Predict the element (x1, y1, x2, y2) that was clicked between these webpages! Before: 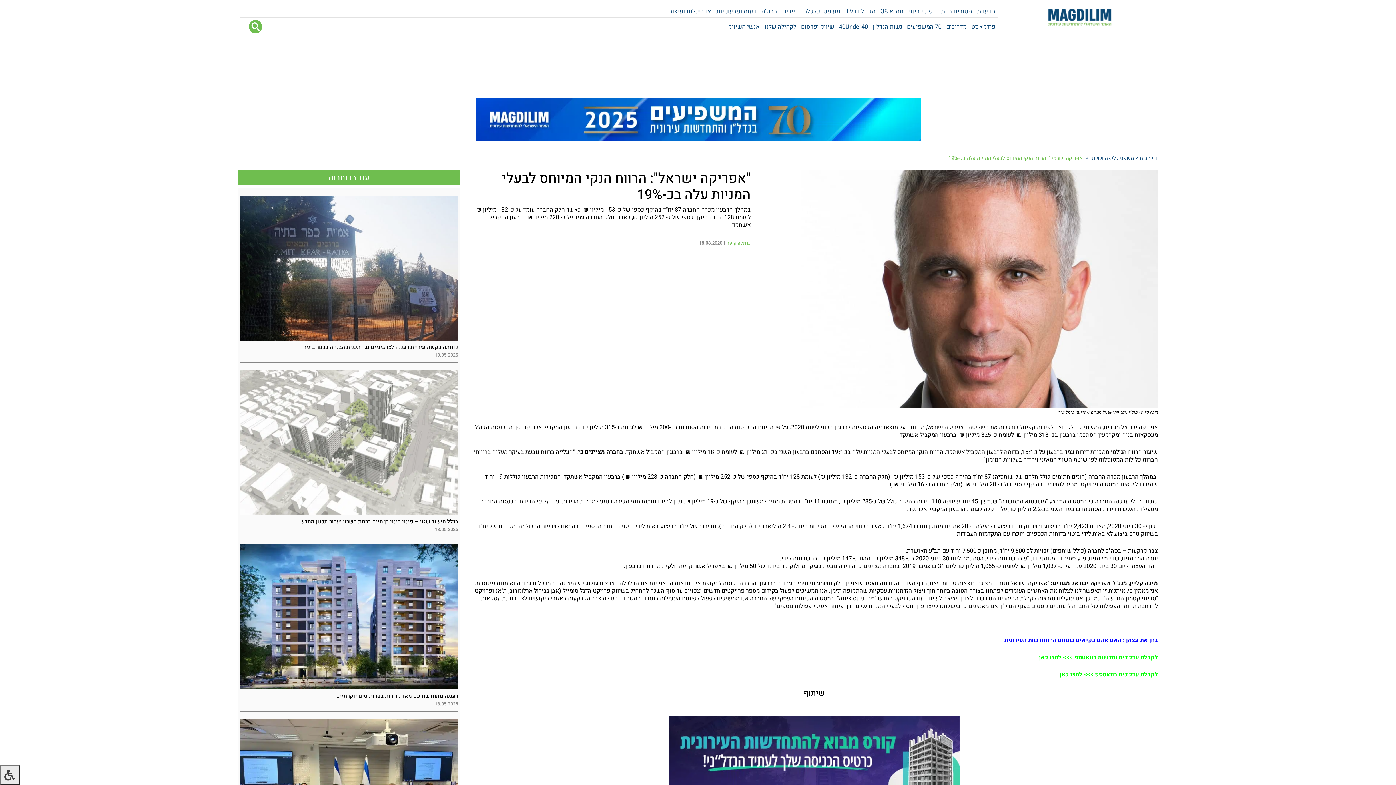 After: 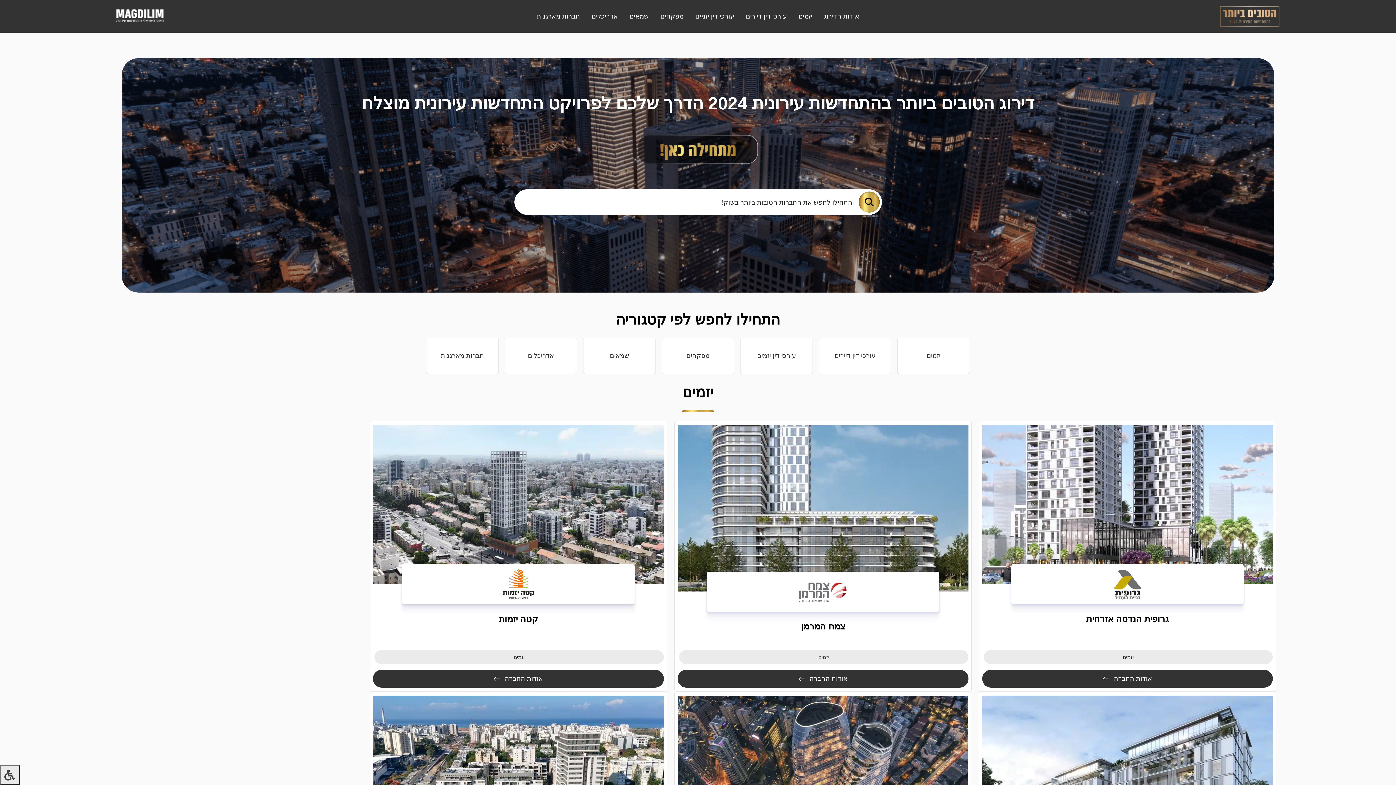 Action: bbox: (935, 1, 974, 14) label: הטובים ביותר